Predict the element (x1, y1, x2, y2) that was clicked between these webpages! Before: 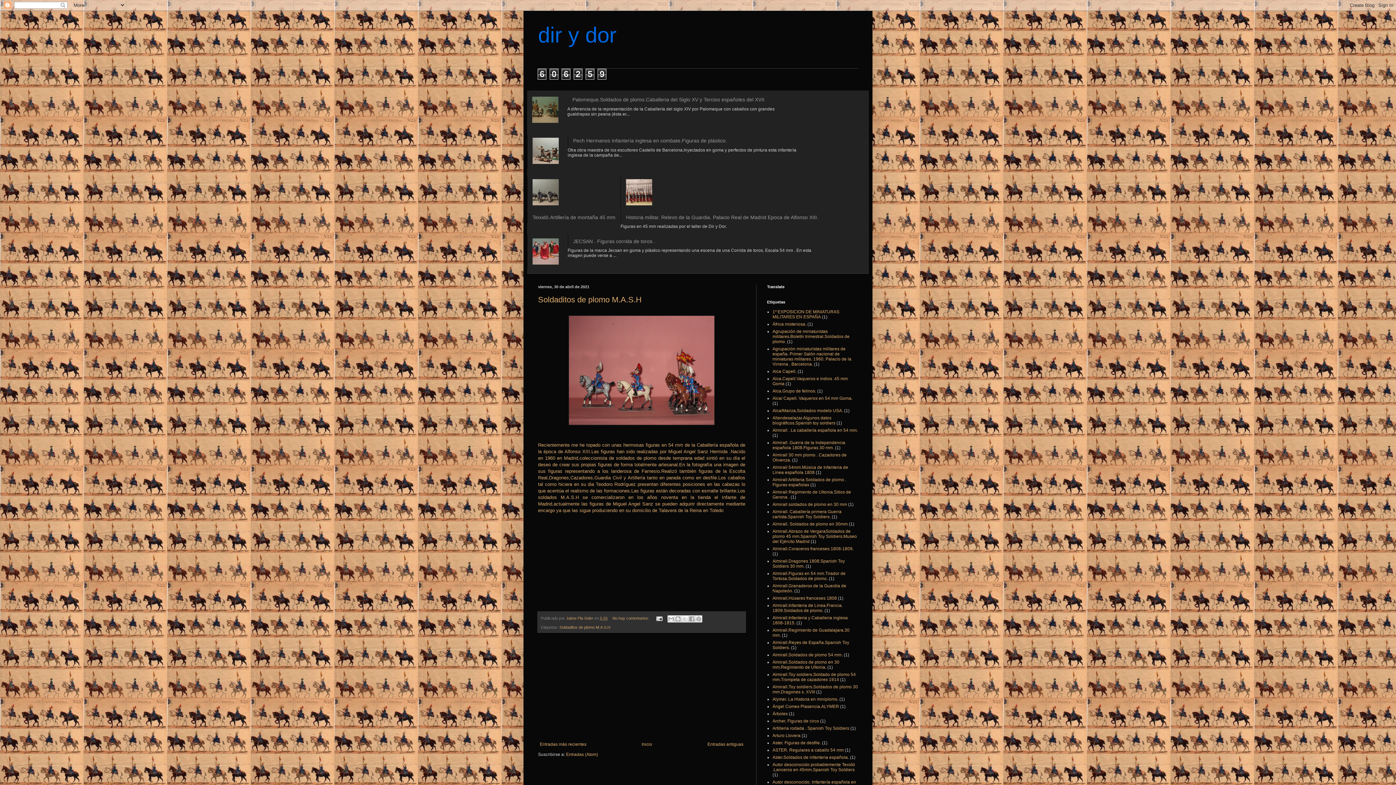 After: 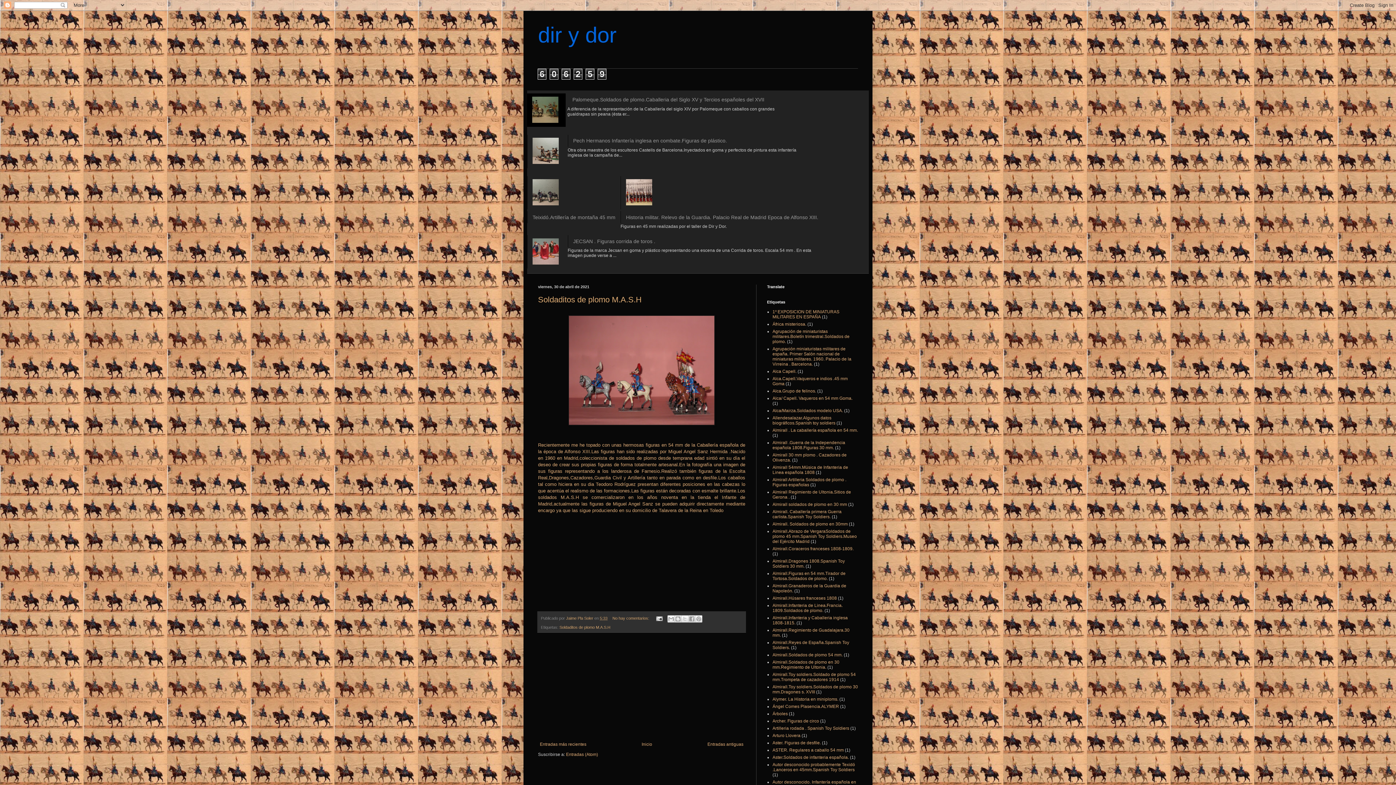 Action: bbox: (527, 93, 565, 126)